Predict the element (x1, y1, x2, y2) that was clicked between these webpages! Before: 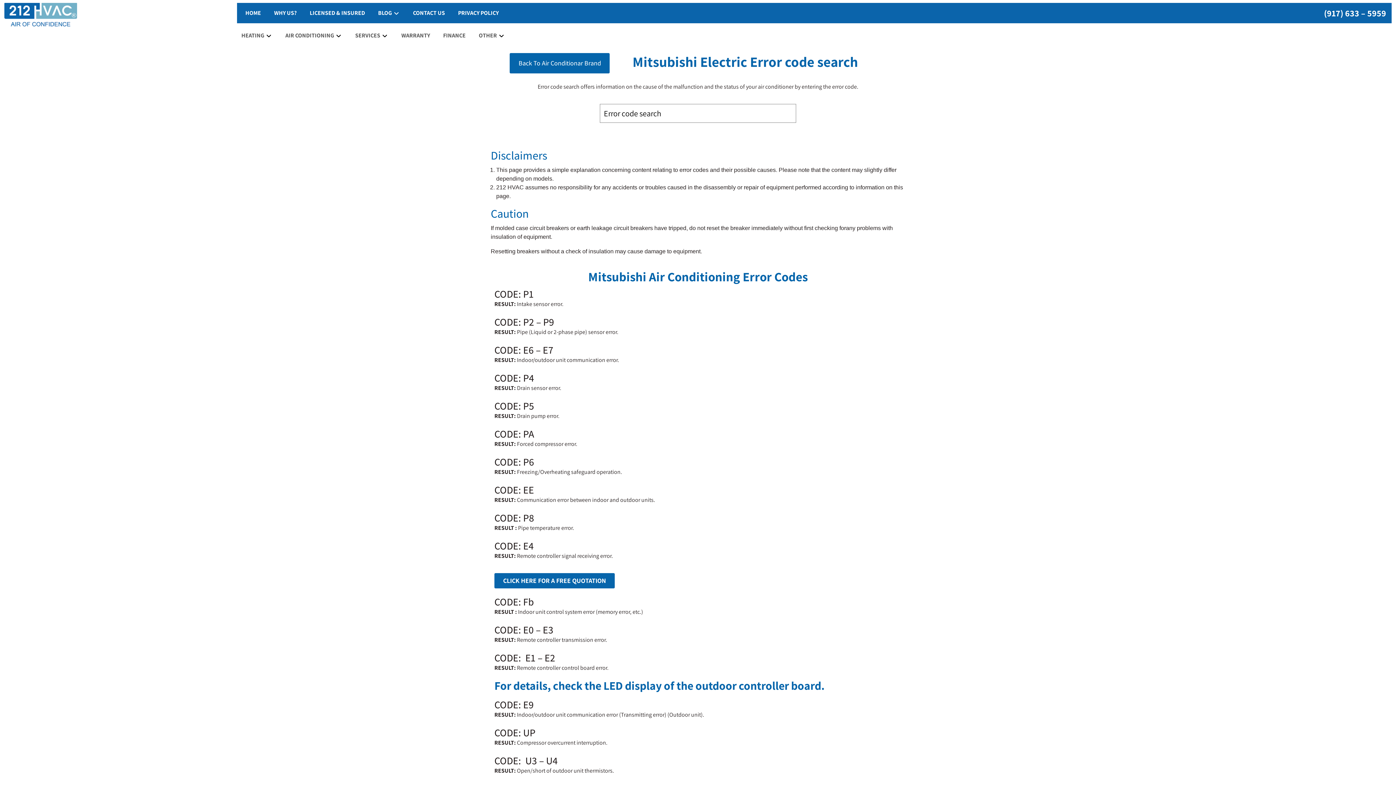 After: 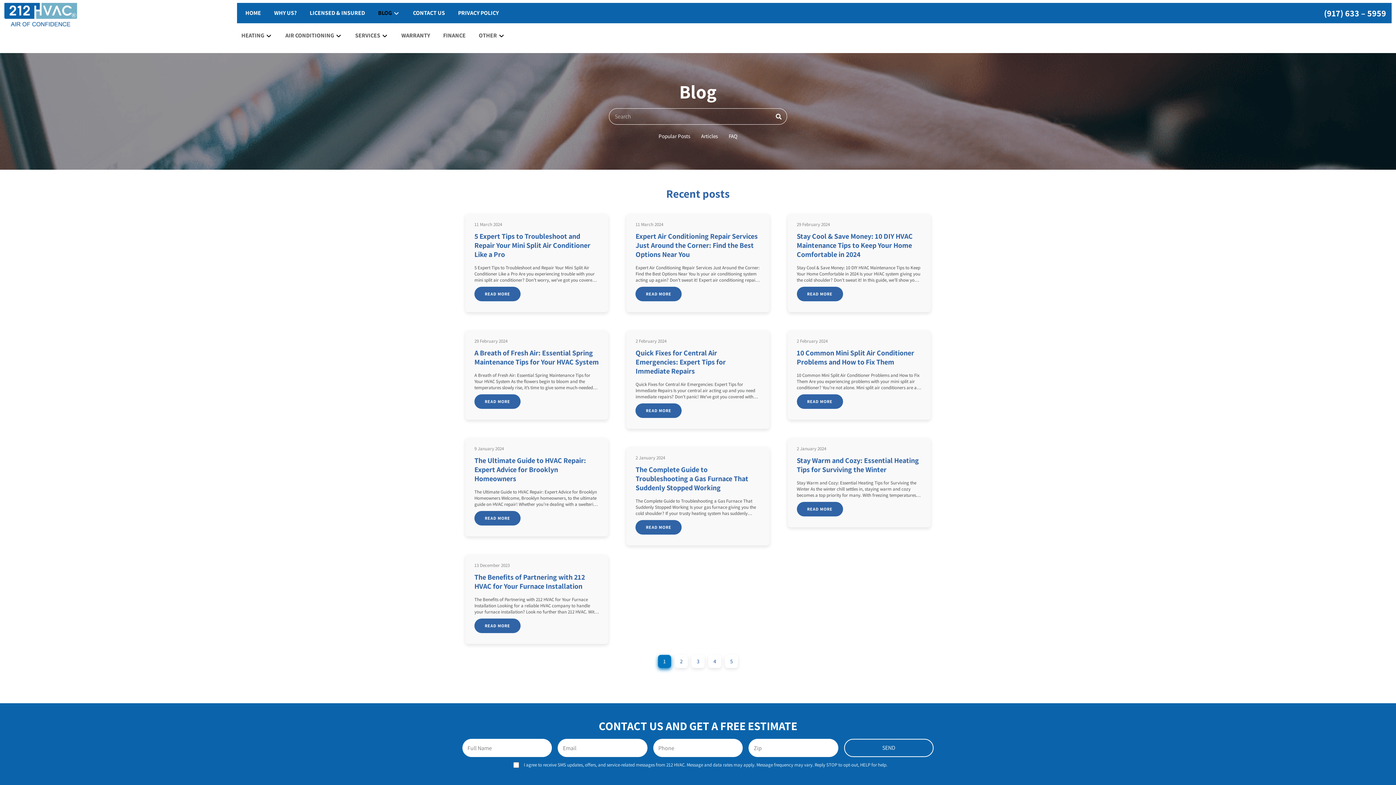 Action: label: BLOG bbox: (375, 5, 402, 20)